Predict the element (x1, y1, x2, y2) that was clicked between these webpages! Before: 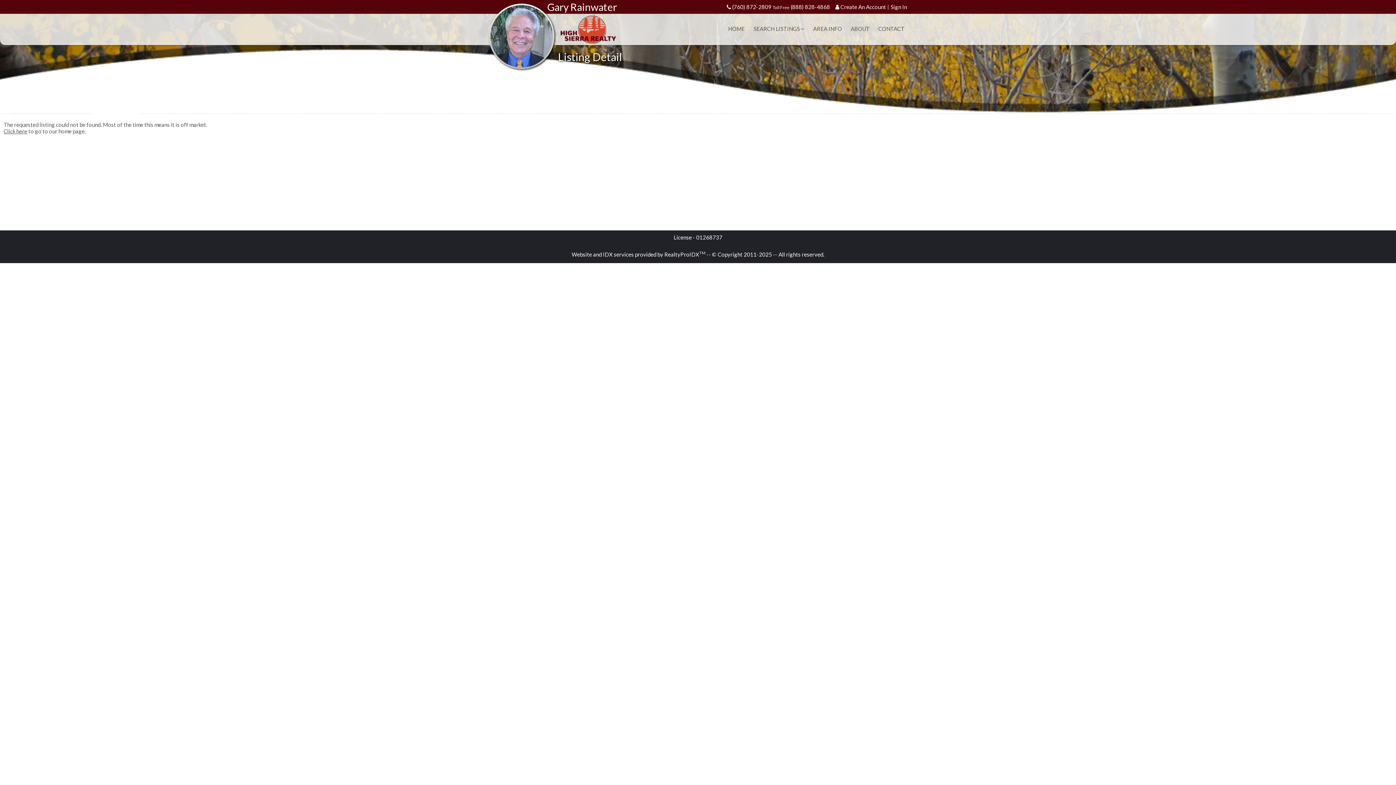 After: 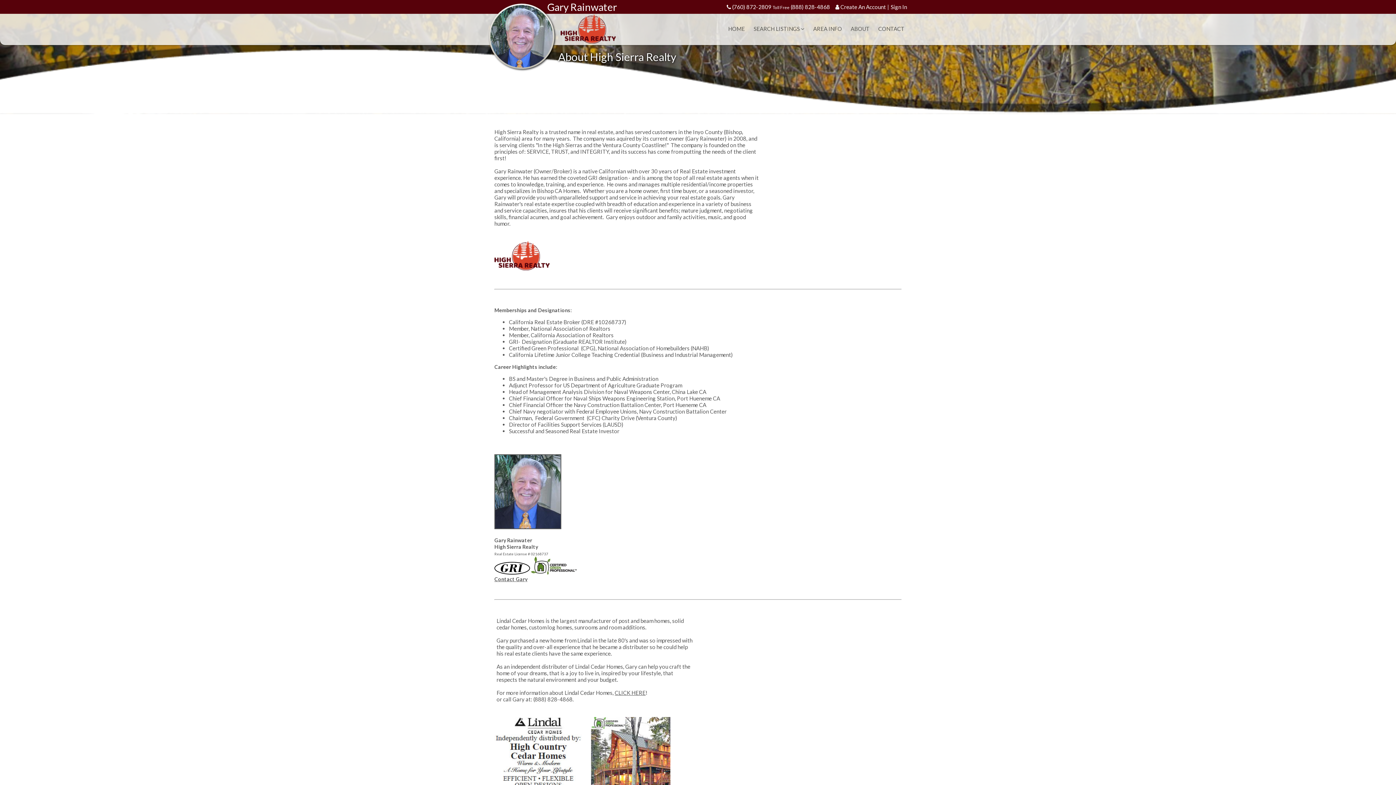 Action: bbox: (846, 17, 874, 40) label: ABOUT